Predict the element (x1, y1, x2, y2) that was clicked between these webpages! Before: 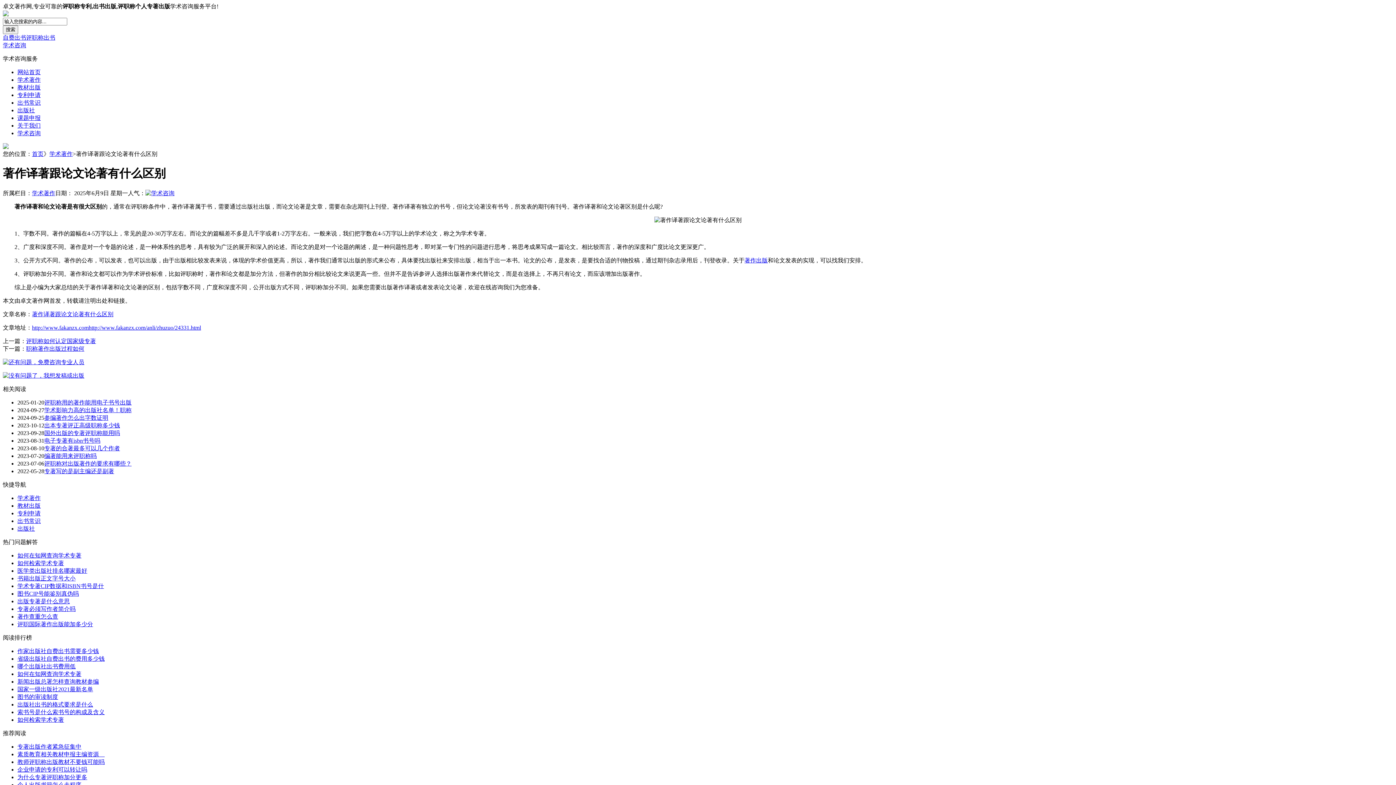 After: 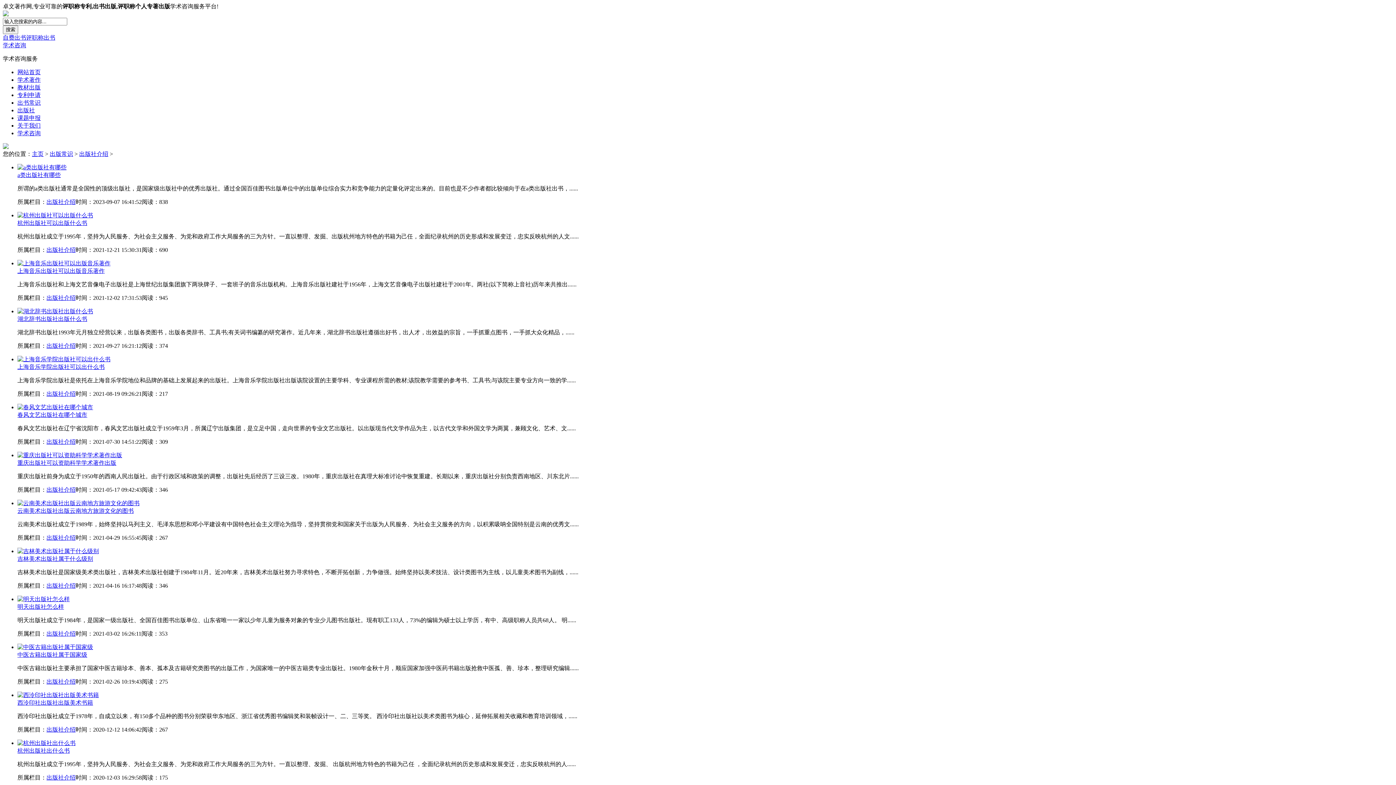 Action: label: 出版社 bbox: (17, 525, 34, 531)